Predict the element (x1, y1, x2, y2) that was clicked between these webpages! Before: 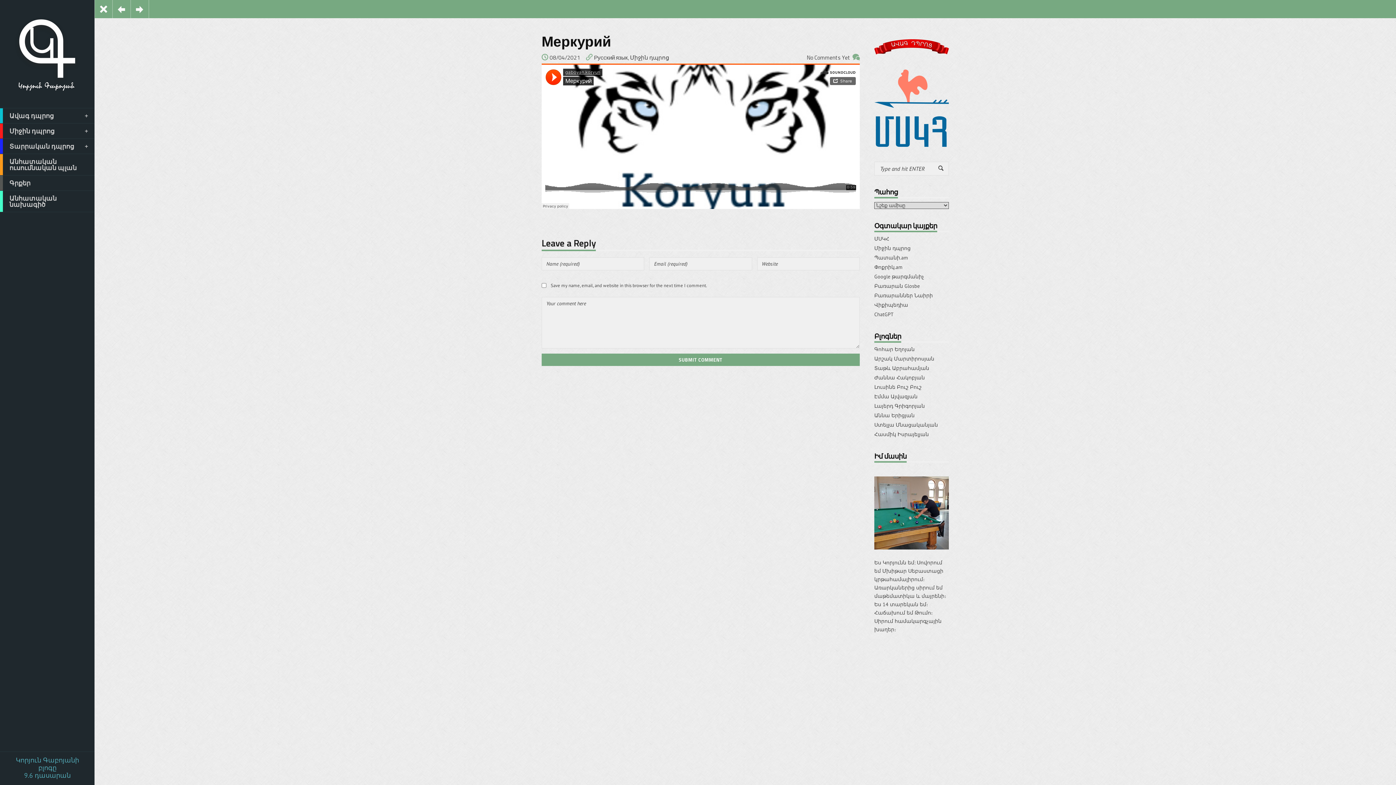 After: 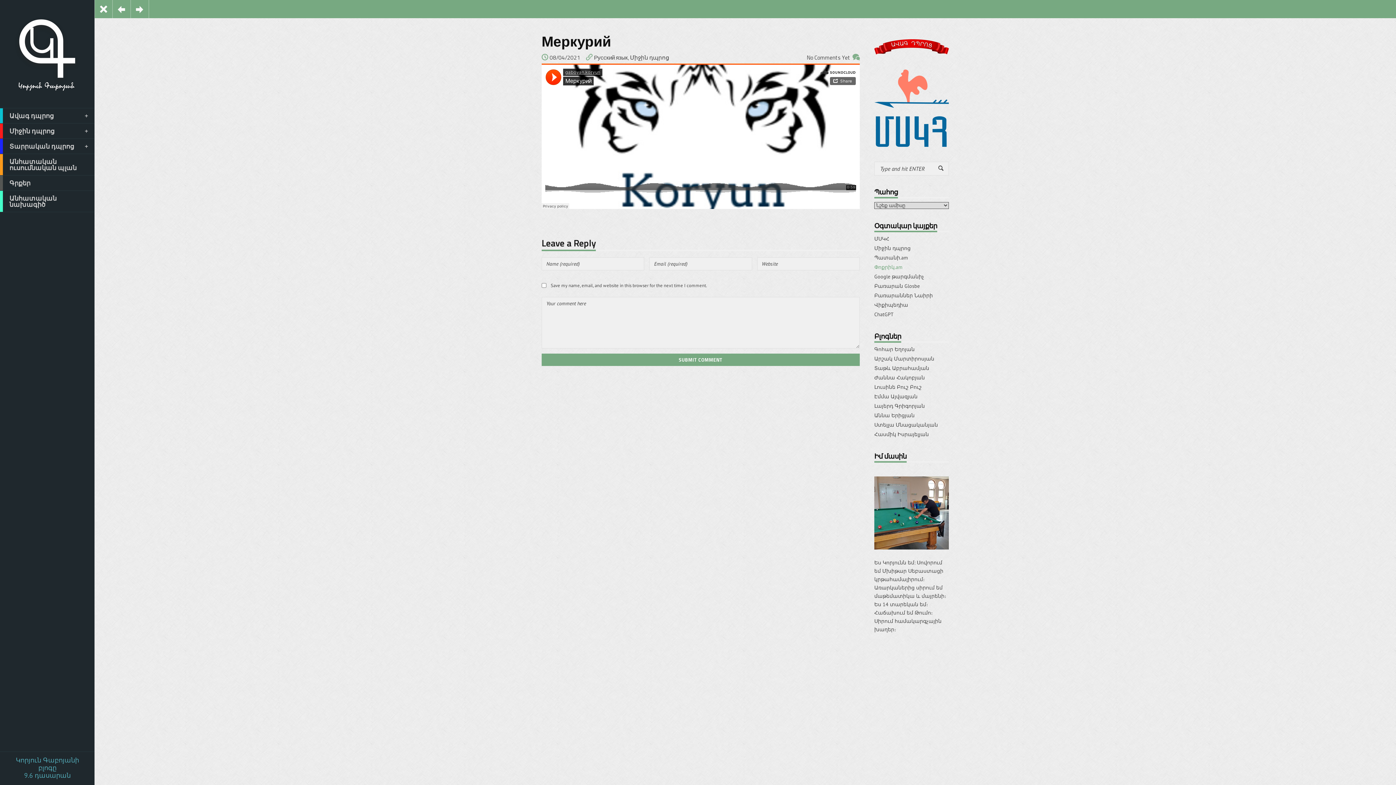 Action: label: Փոքրիկ.am bbox: (874, 263, 902, 270)